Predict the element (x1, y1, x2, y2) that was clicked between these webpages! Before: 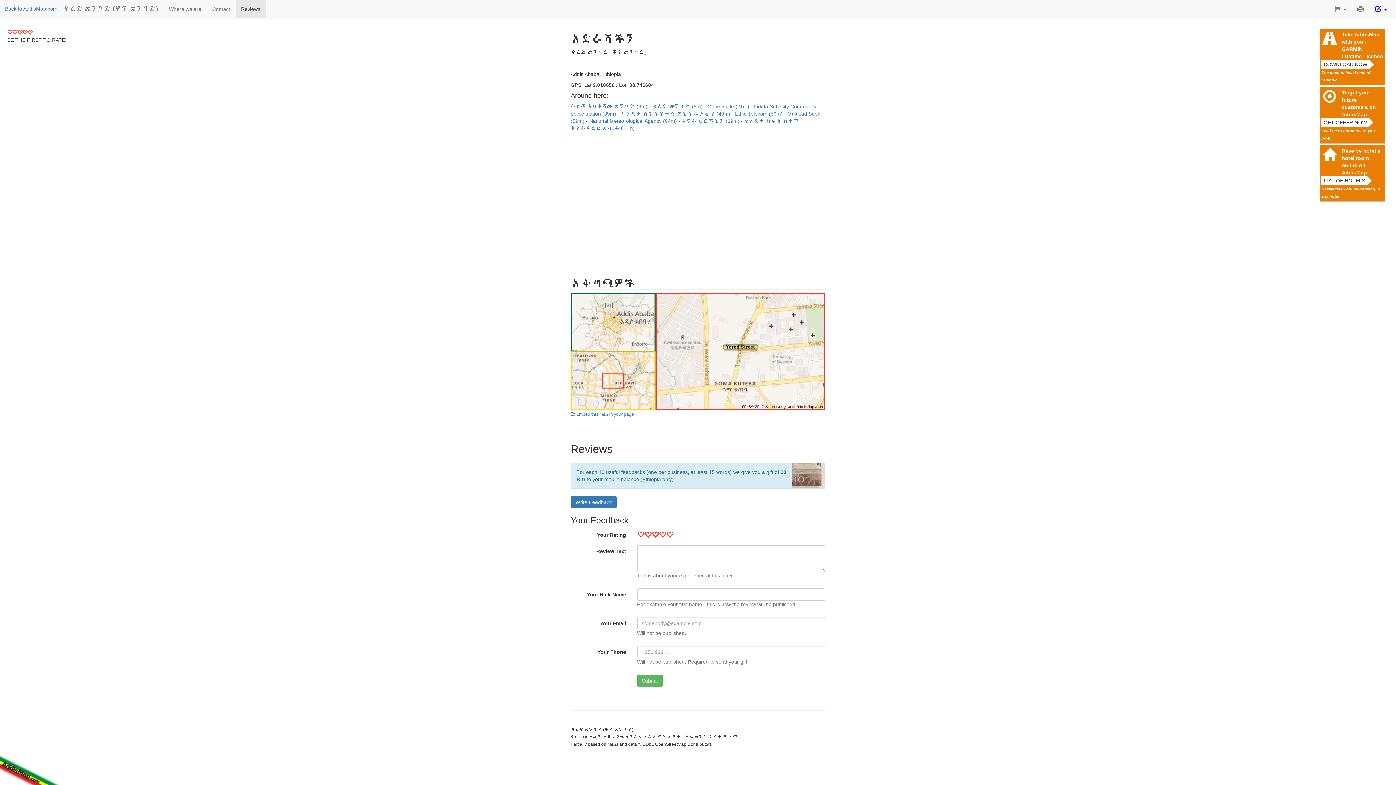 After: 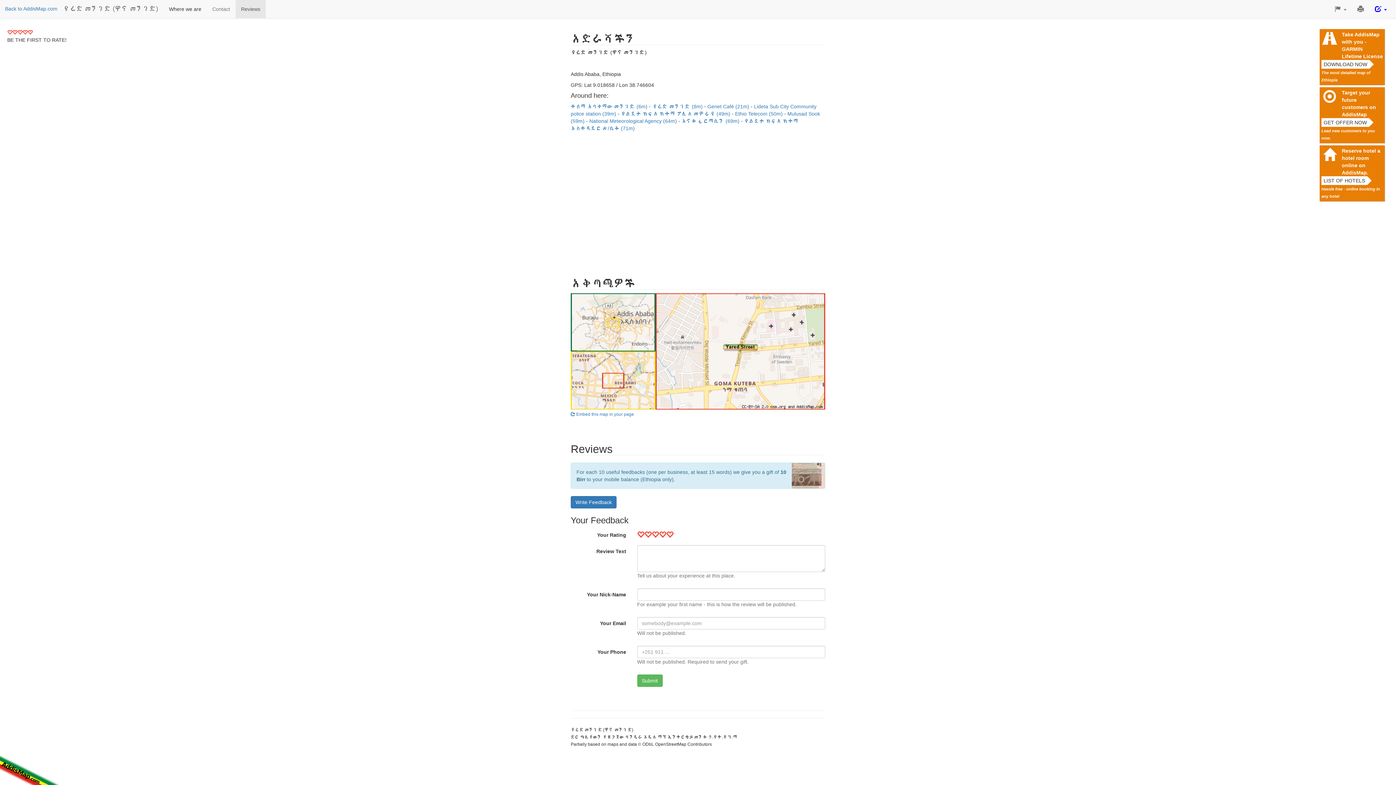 Action: bbox: (163, 0, 206, 18) label: Where we are